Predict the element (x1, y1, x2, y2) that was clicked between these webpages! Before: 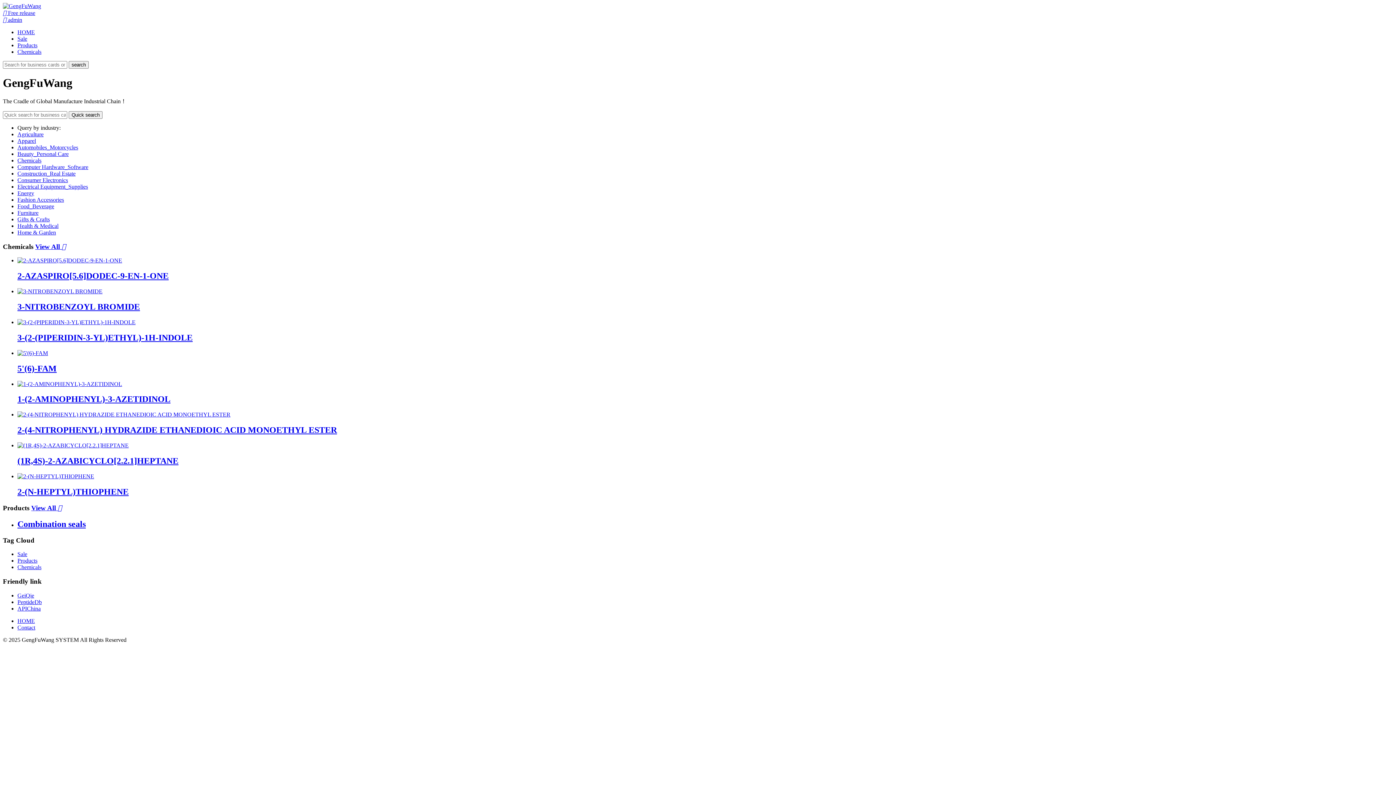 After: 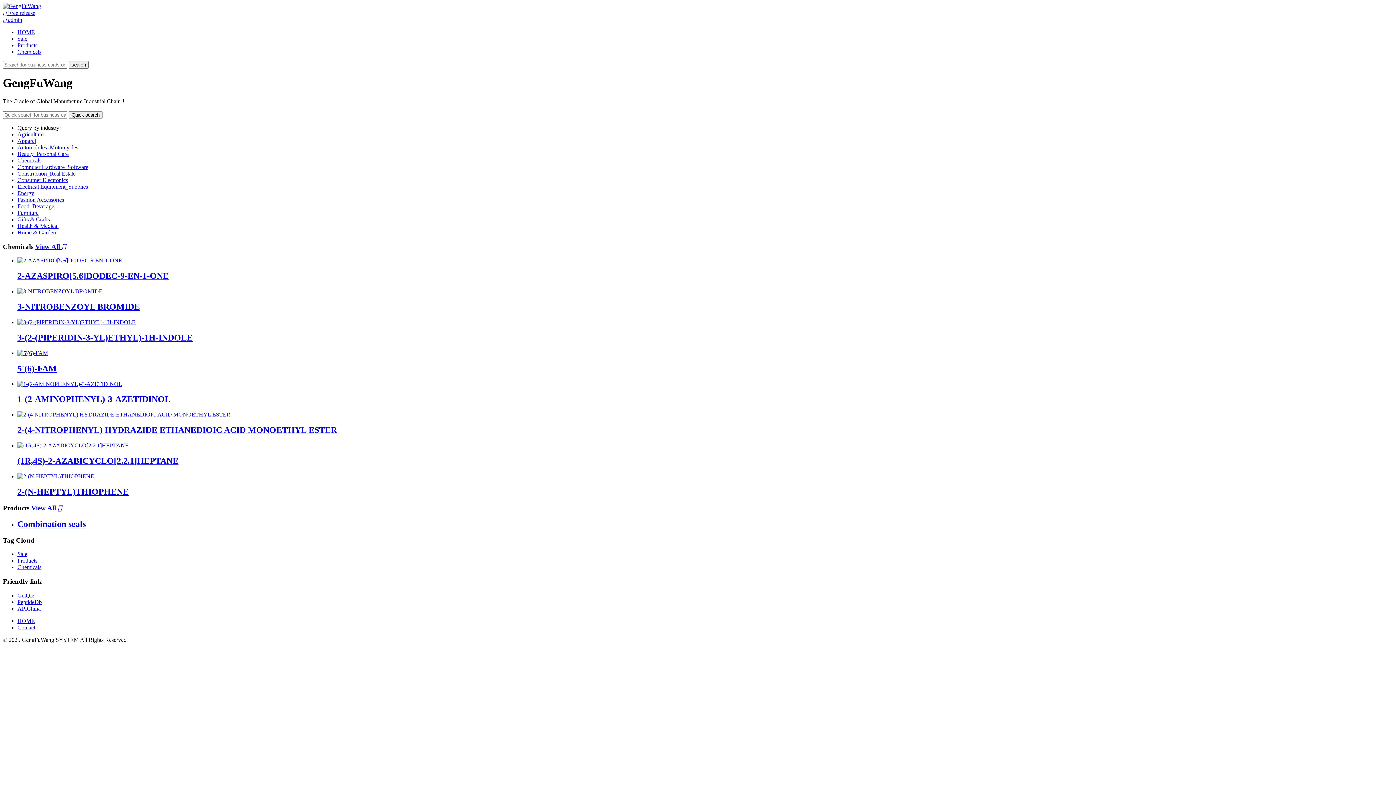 Action: label:  Free release bbox: (2, 9, 35, 16)